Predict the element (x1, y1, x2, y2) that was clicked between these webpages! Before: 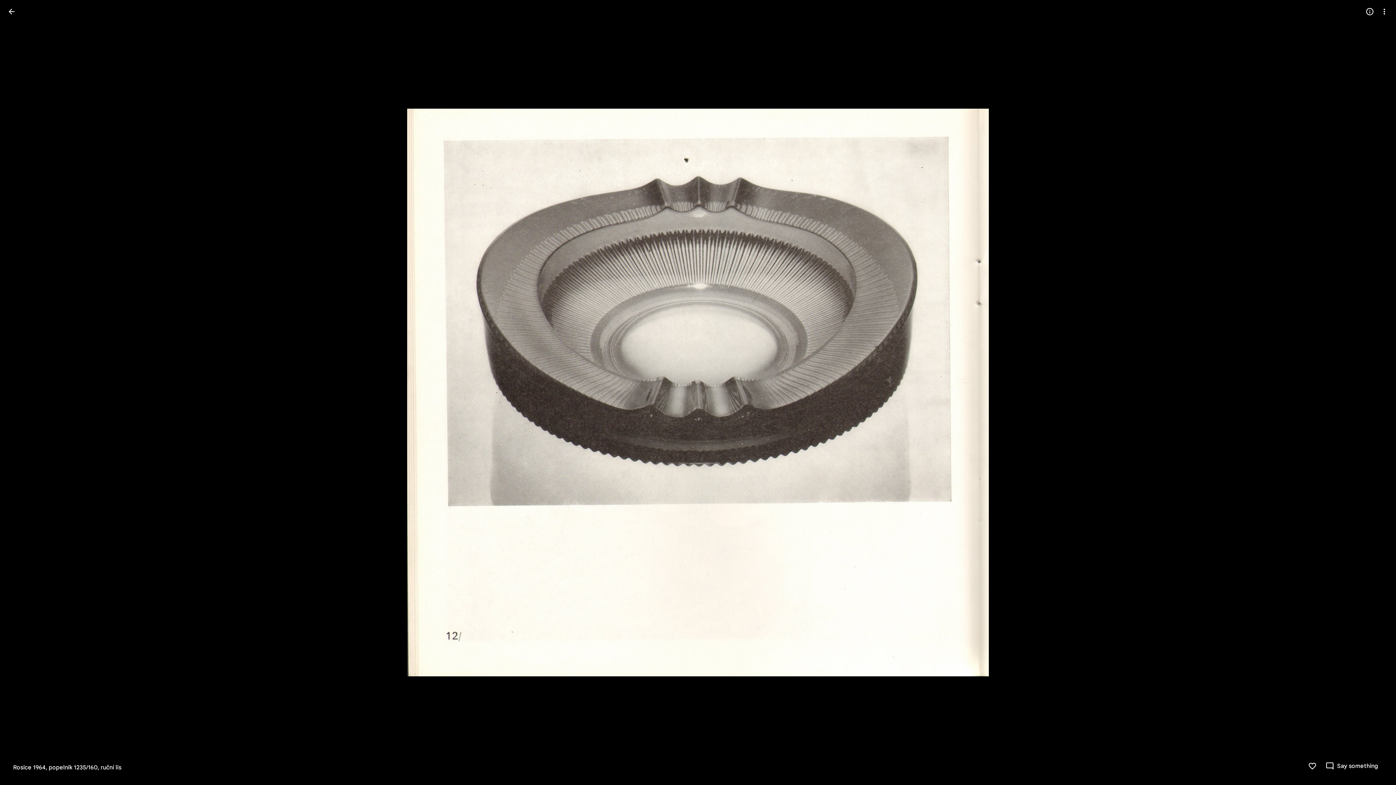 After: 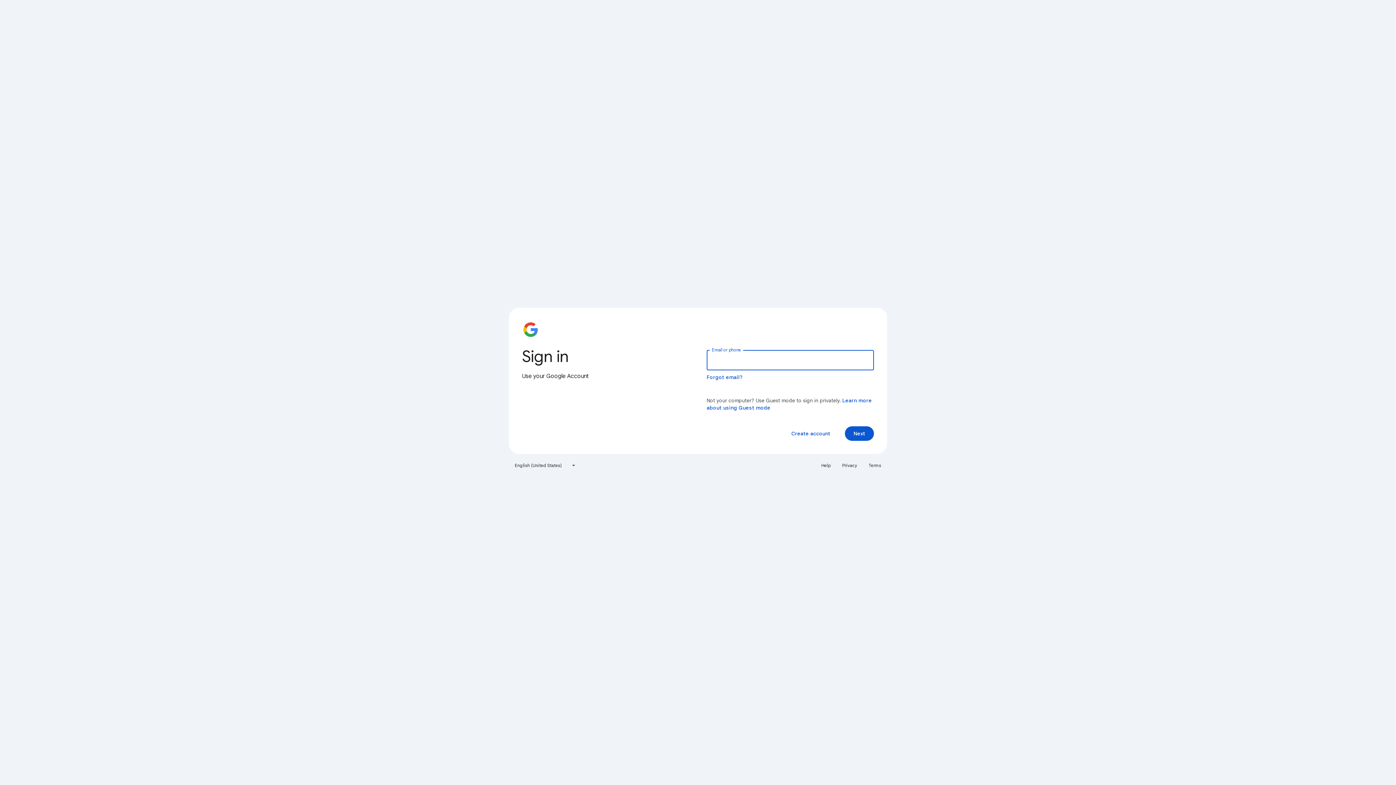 Action: bbox: (1308, 762, 1317, 770) label: Like